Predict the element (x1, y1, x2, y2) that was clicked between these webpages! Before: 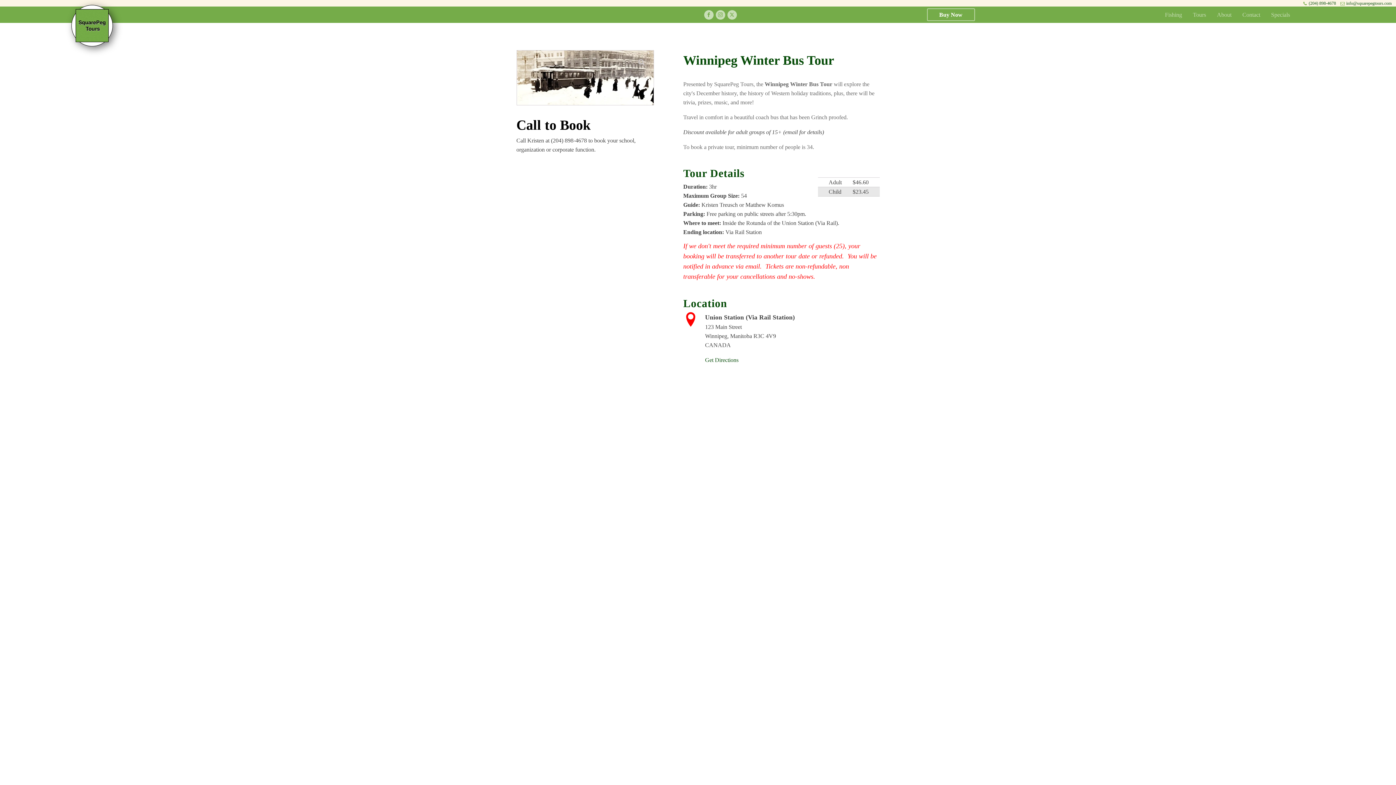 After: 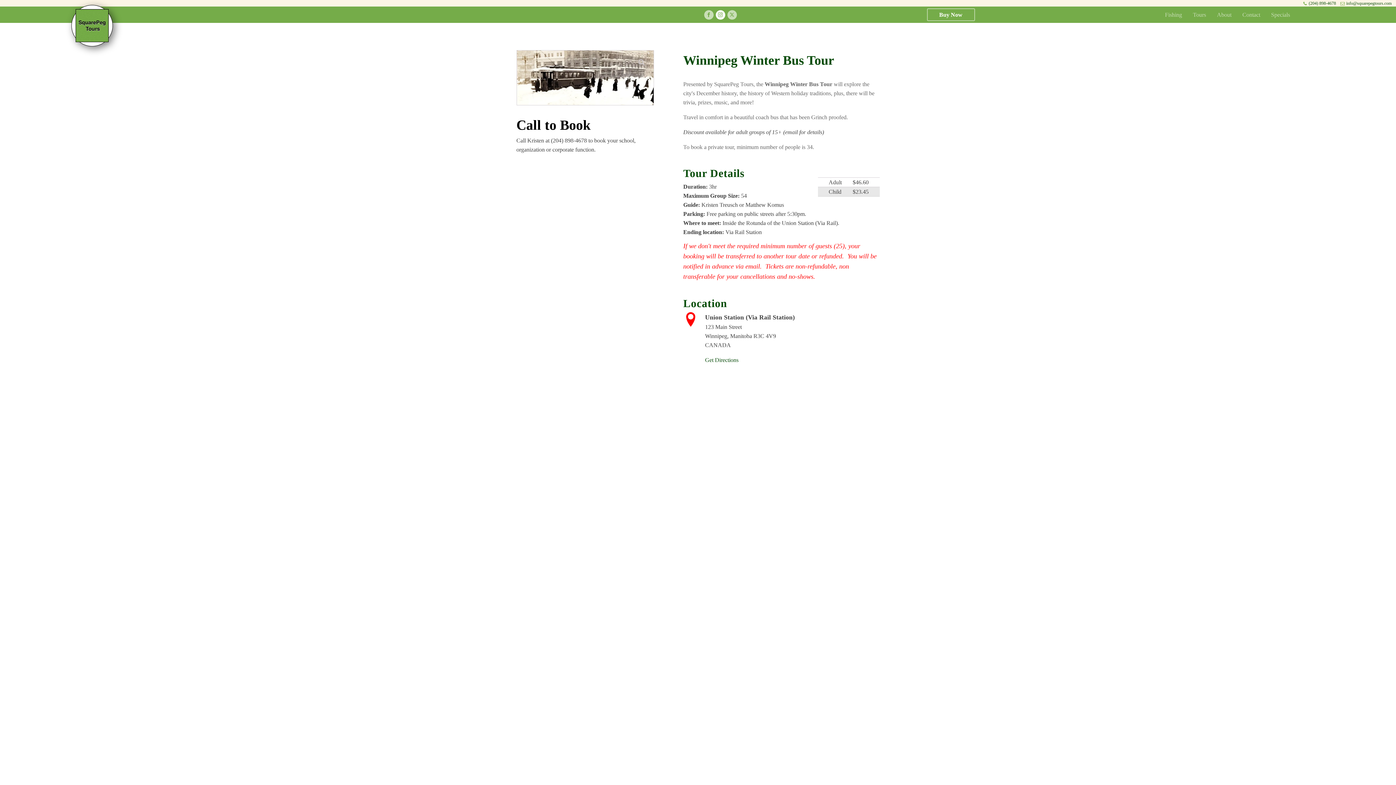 Action: bbox: (715, 10, 725, 19)